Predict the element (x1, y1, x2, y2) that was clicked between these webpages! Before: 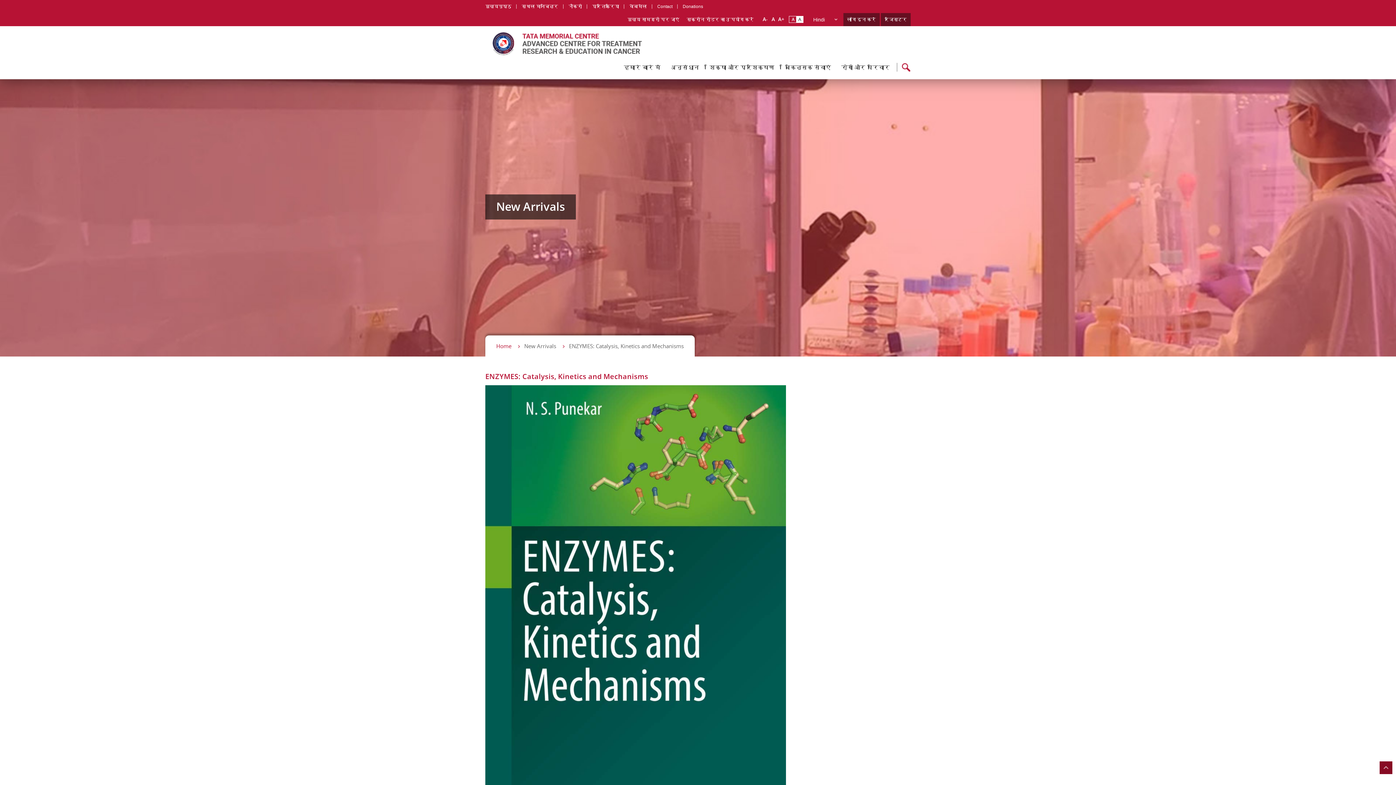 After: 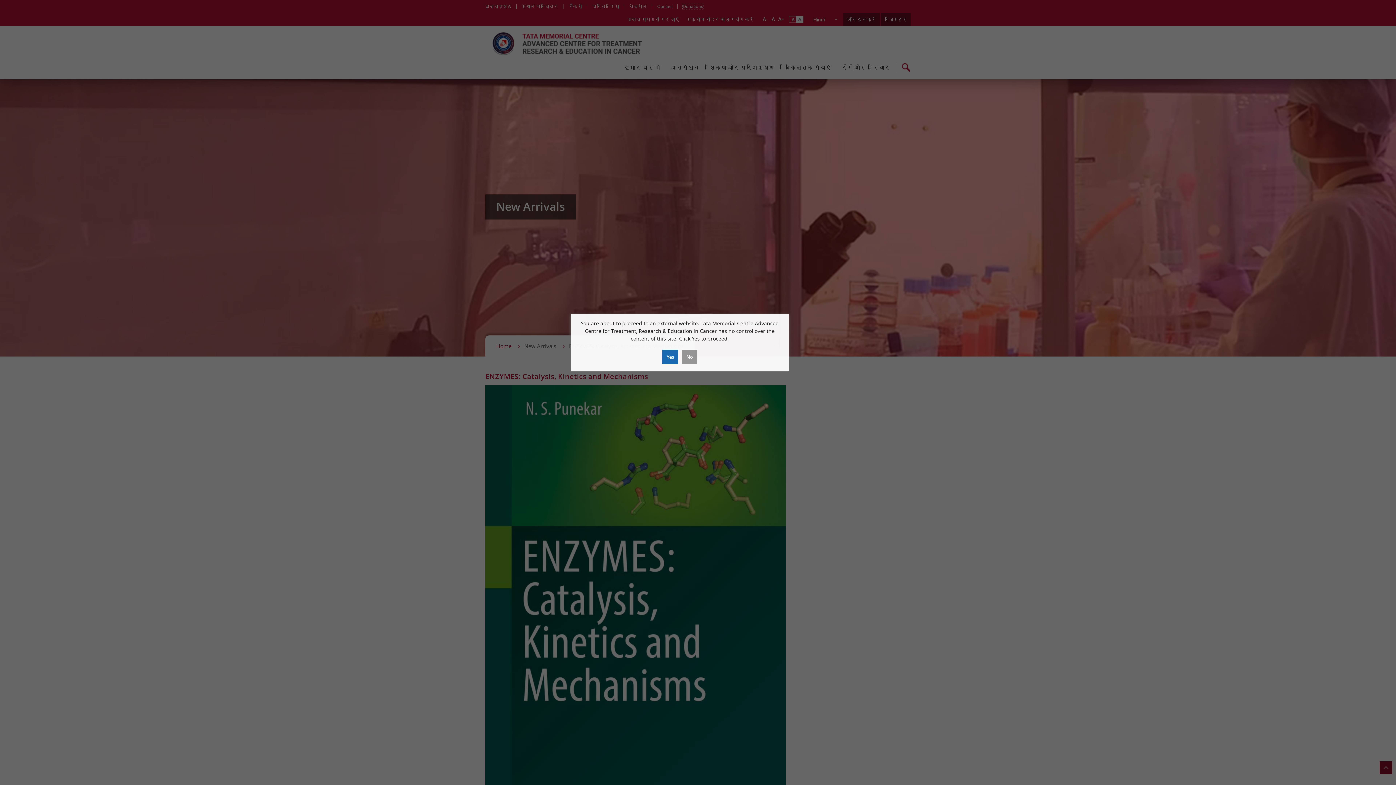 Action: bbox: (682, 4, 703, 9) label: Donations